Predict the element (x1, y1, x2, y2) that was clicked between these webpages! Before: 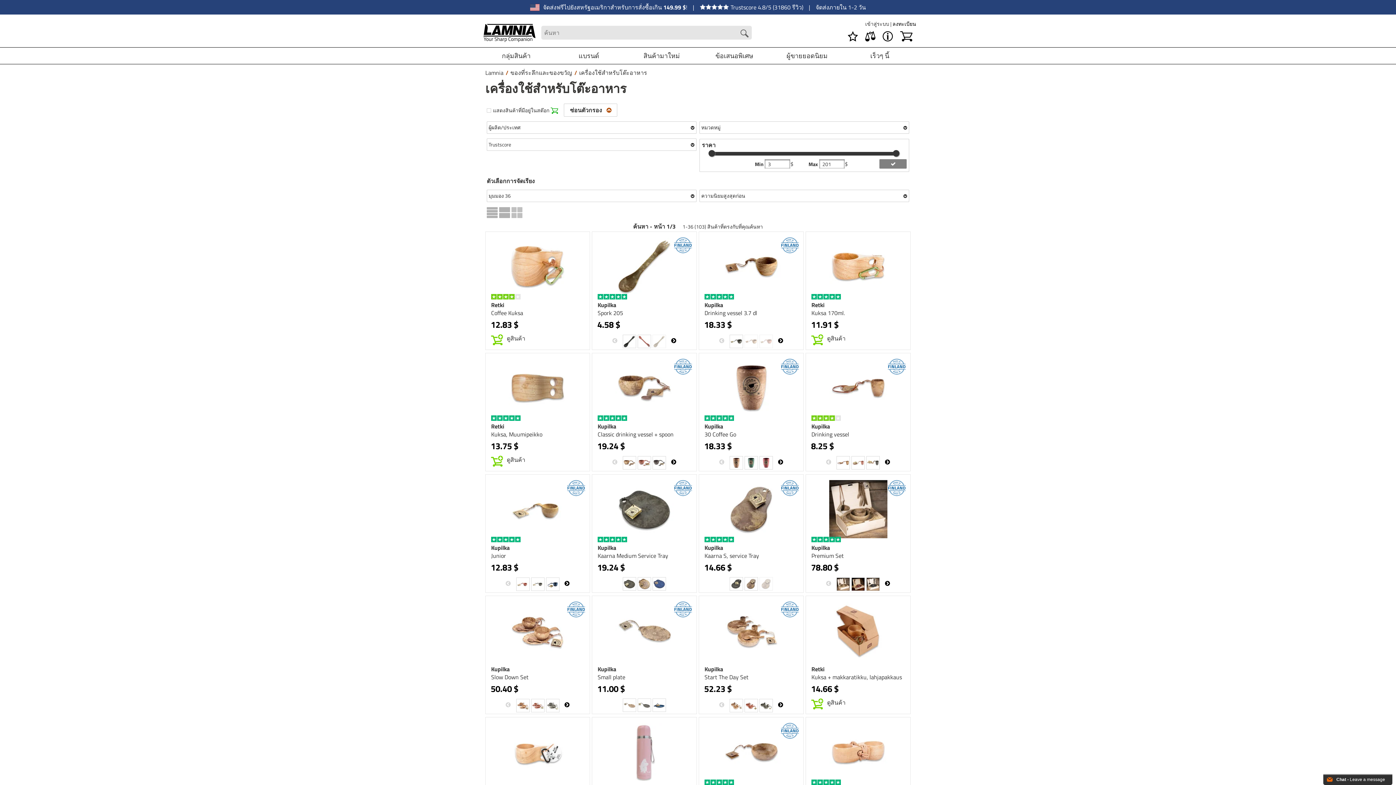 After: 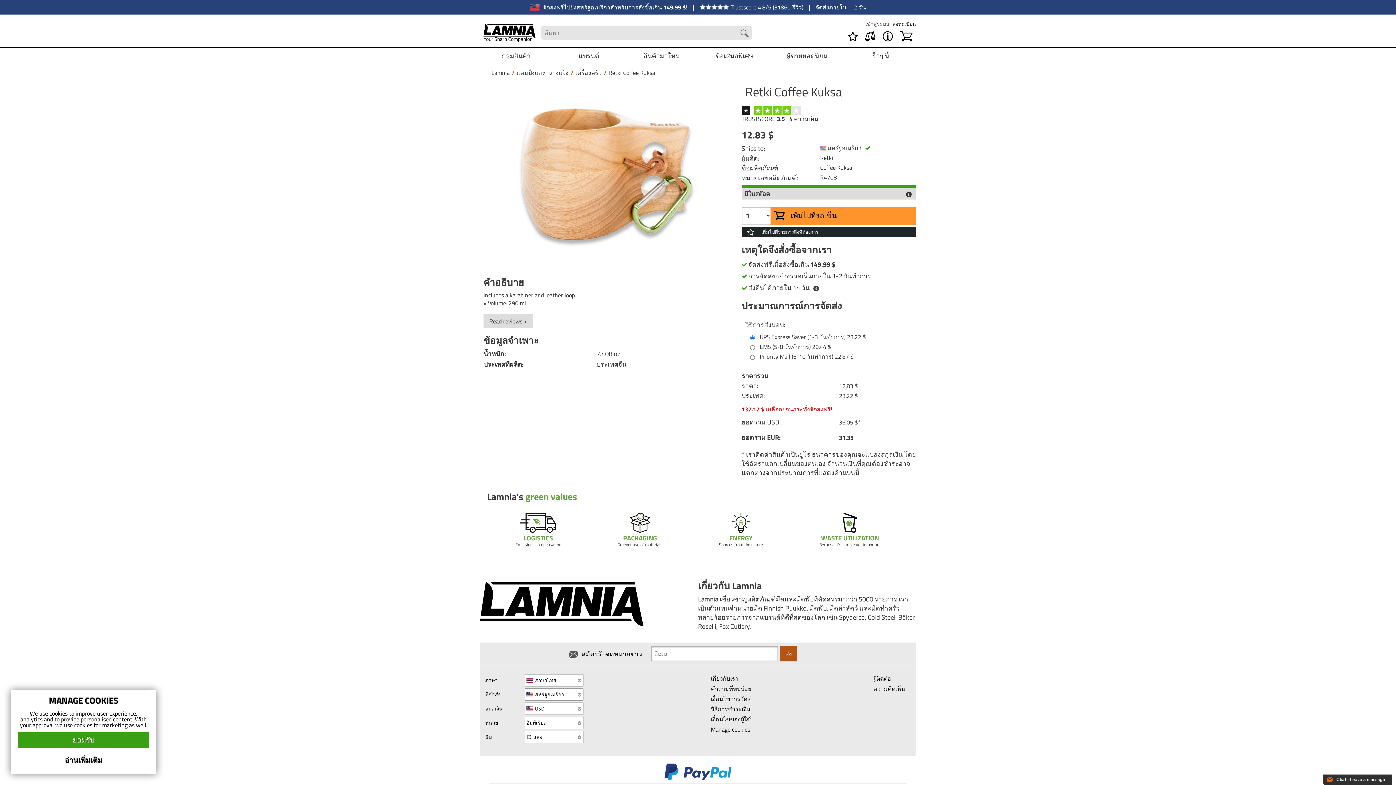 Action: bbox: (487, 334, 525, 345) label: ดูสินค้า